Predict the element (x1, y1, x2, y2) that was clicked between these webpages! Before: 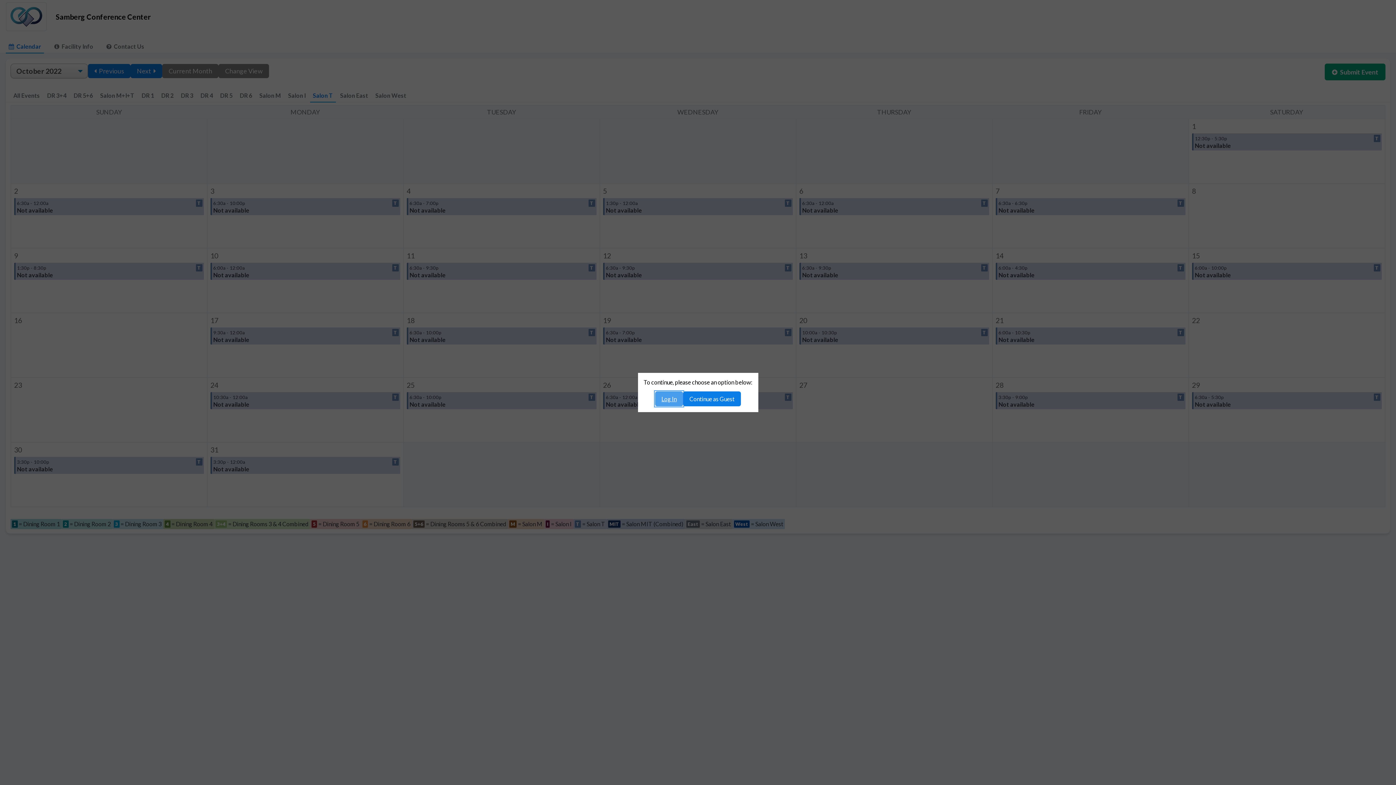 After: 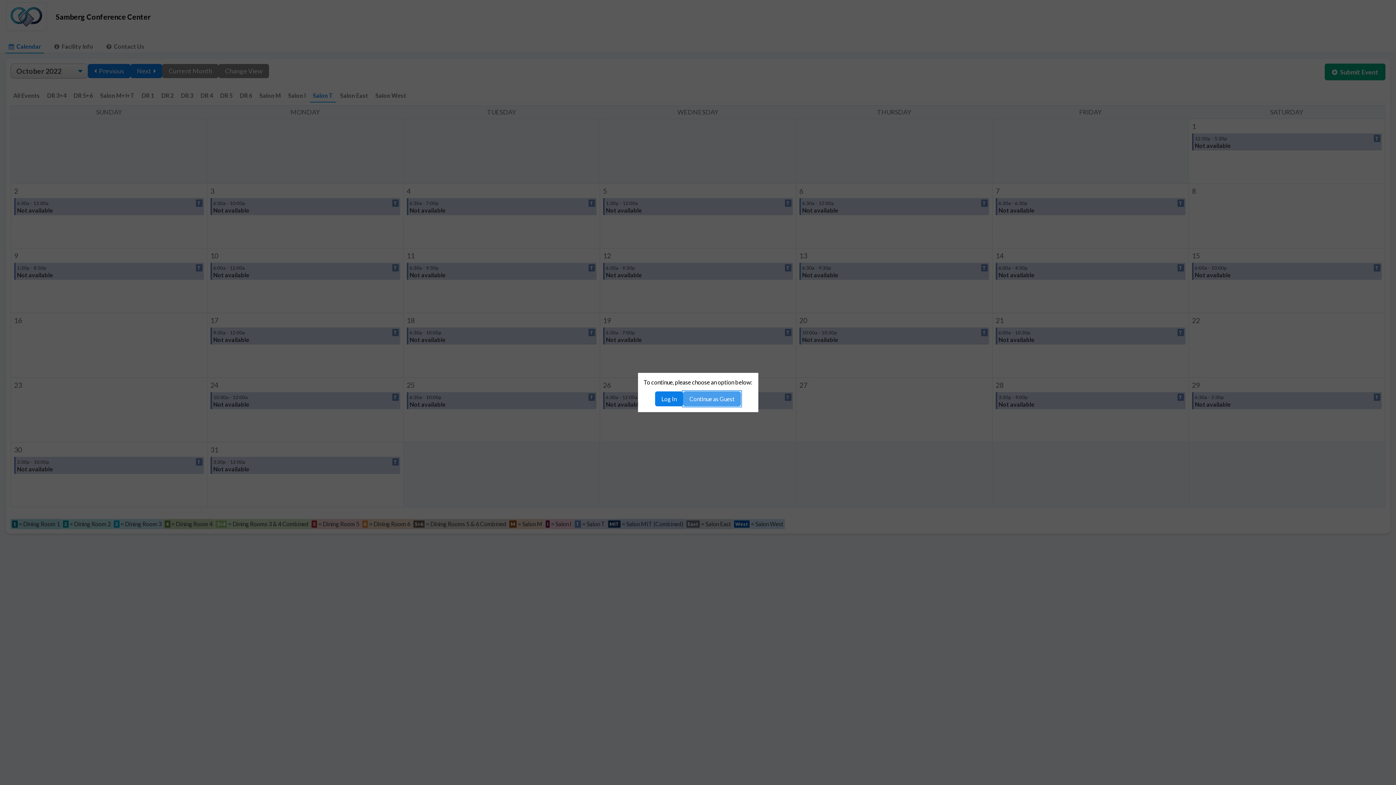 Action: bbox: (683, 391, 741, 406) label: Continue as Guest